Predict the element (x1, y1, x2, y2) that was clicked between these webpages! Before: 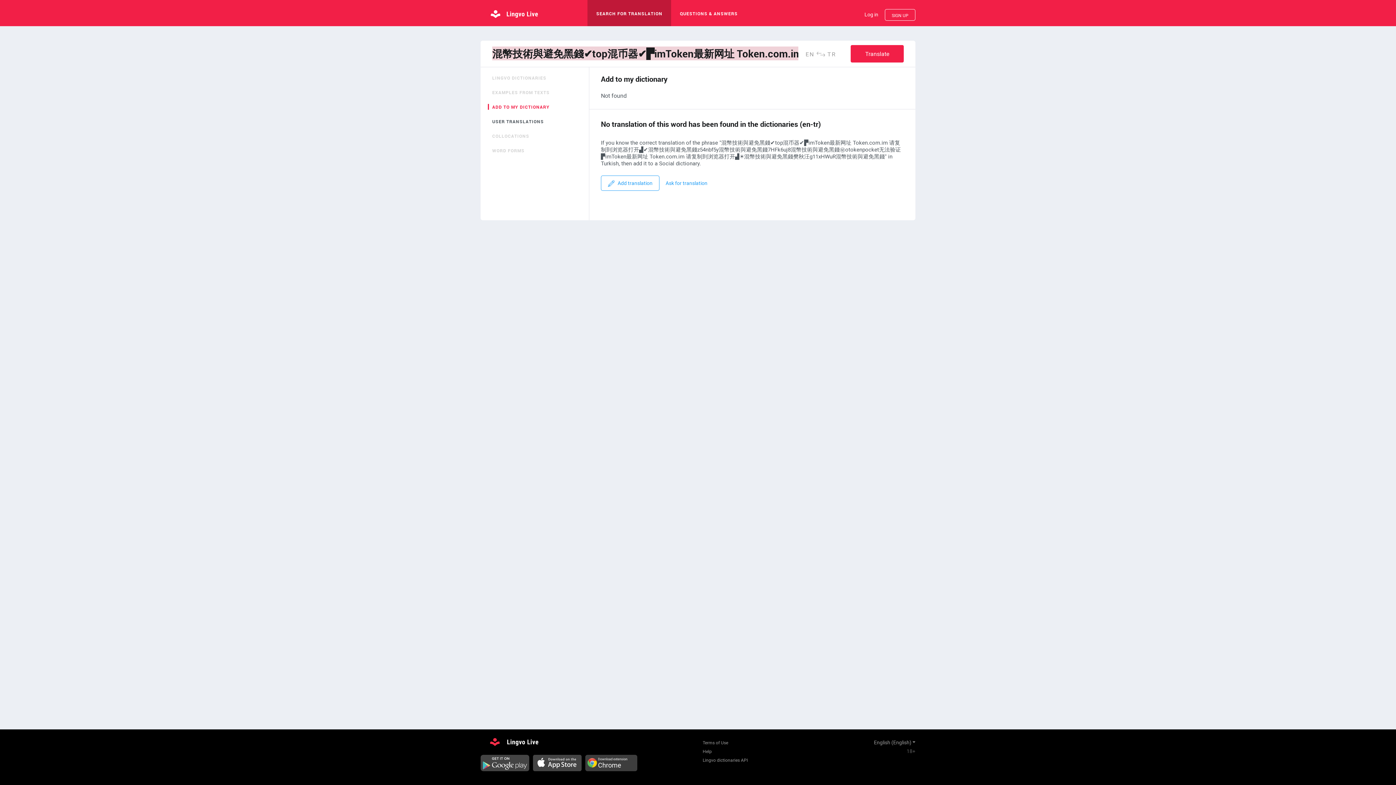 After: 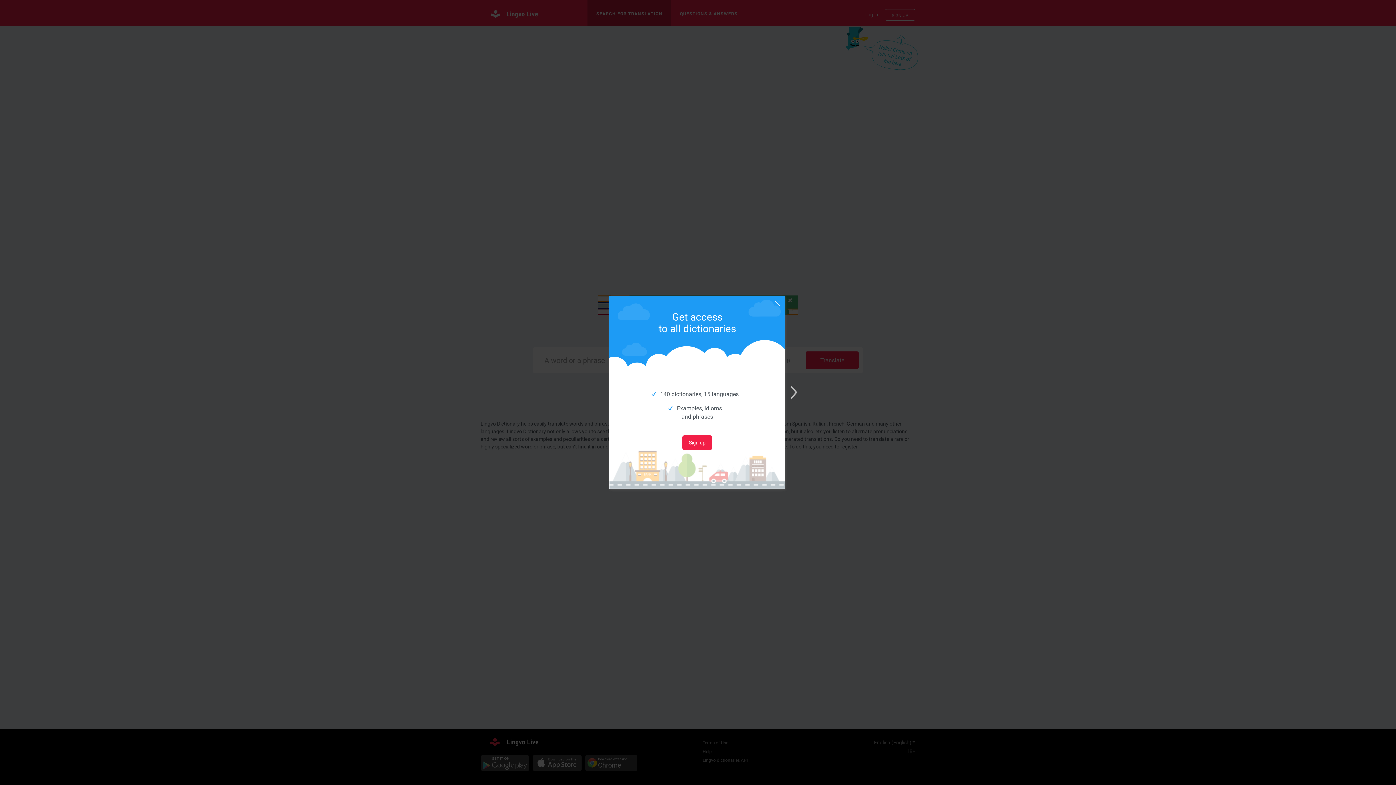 Action: bbox: (480, 7, 573, 18)